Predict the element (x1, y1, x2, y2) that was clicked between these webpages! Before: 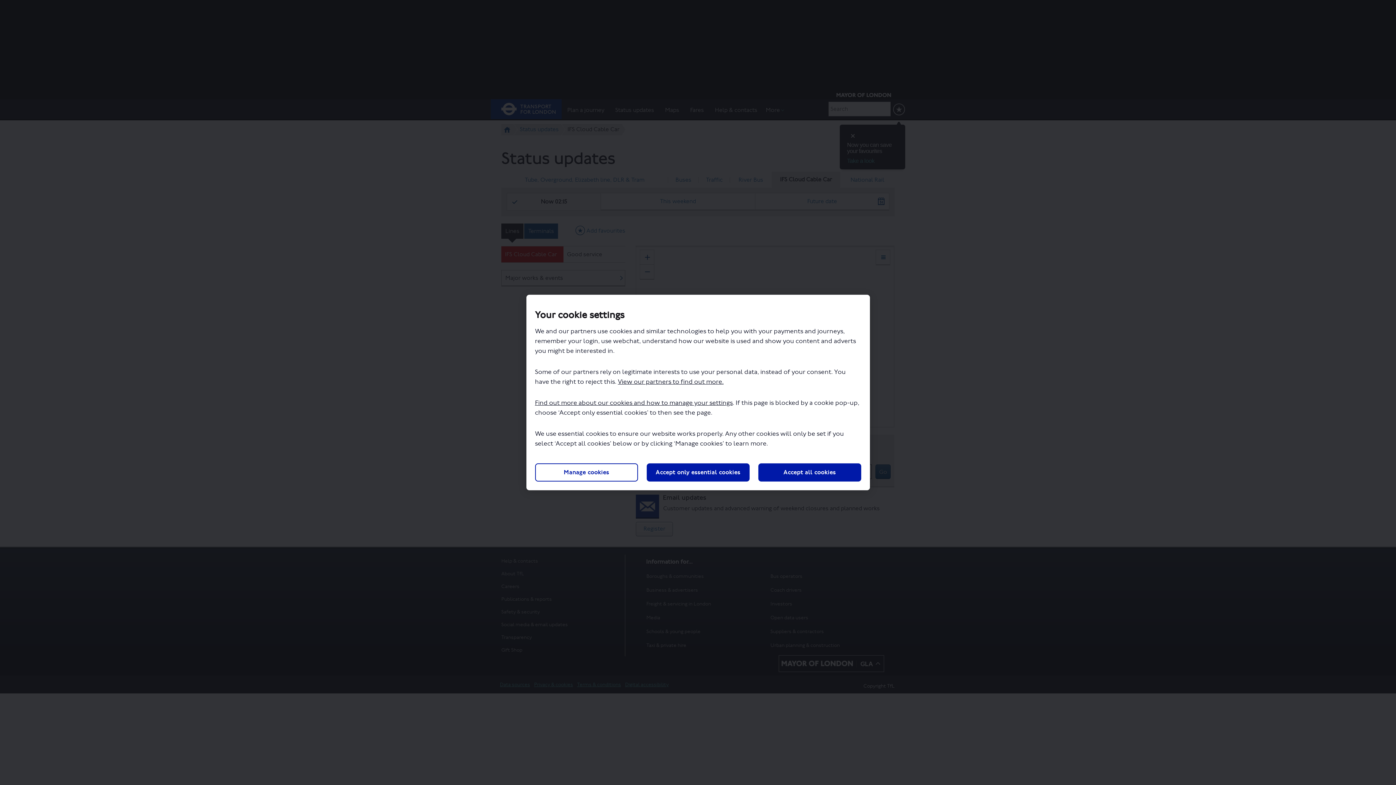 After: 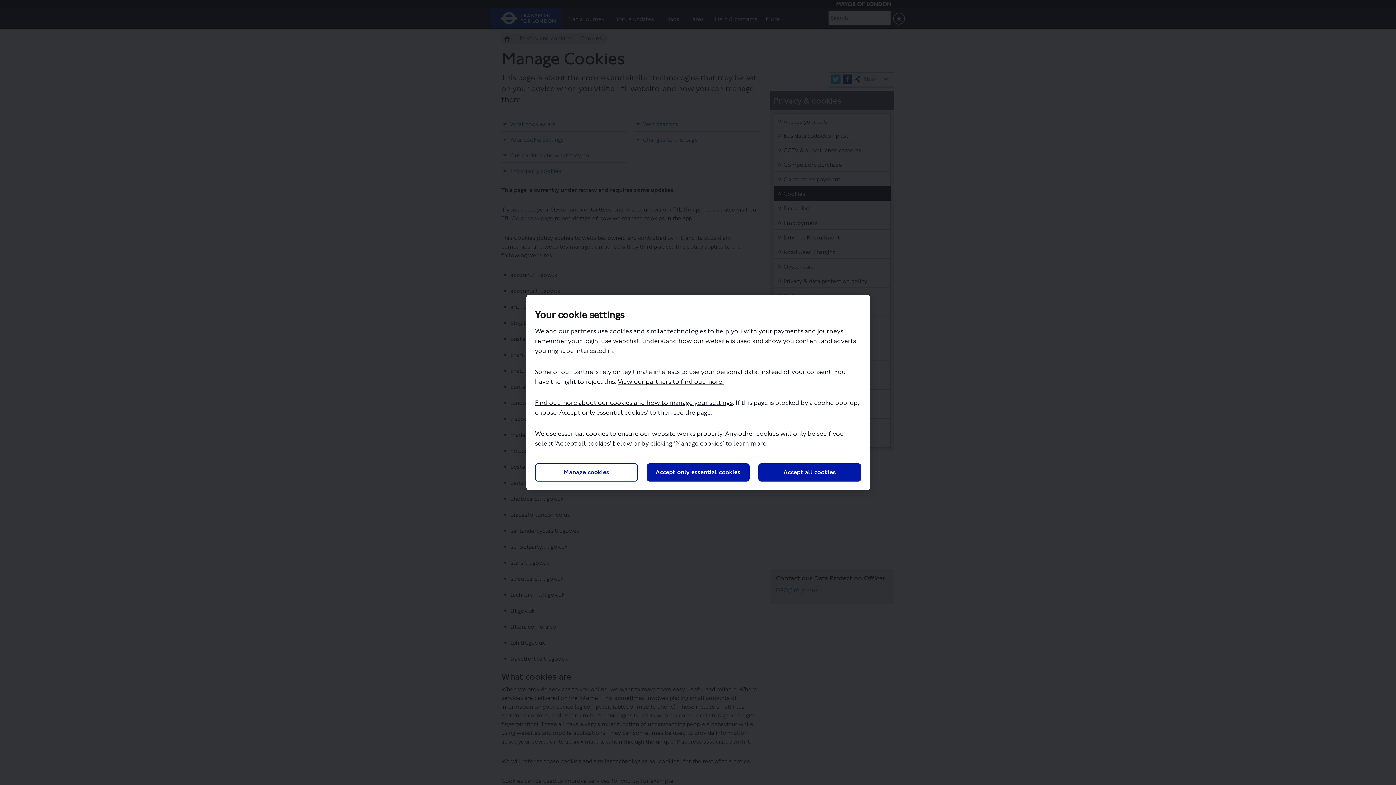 Action: label: Find out more about our cookies and how to manage your settings bbox: (535, 399, 732, 406)